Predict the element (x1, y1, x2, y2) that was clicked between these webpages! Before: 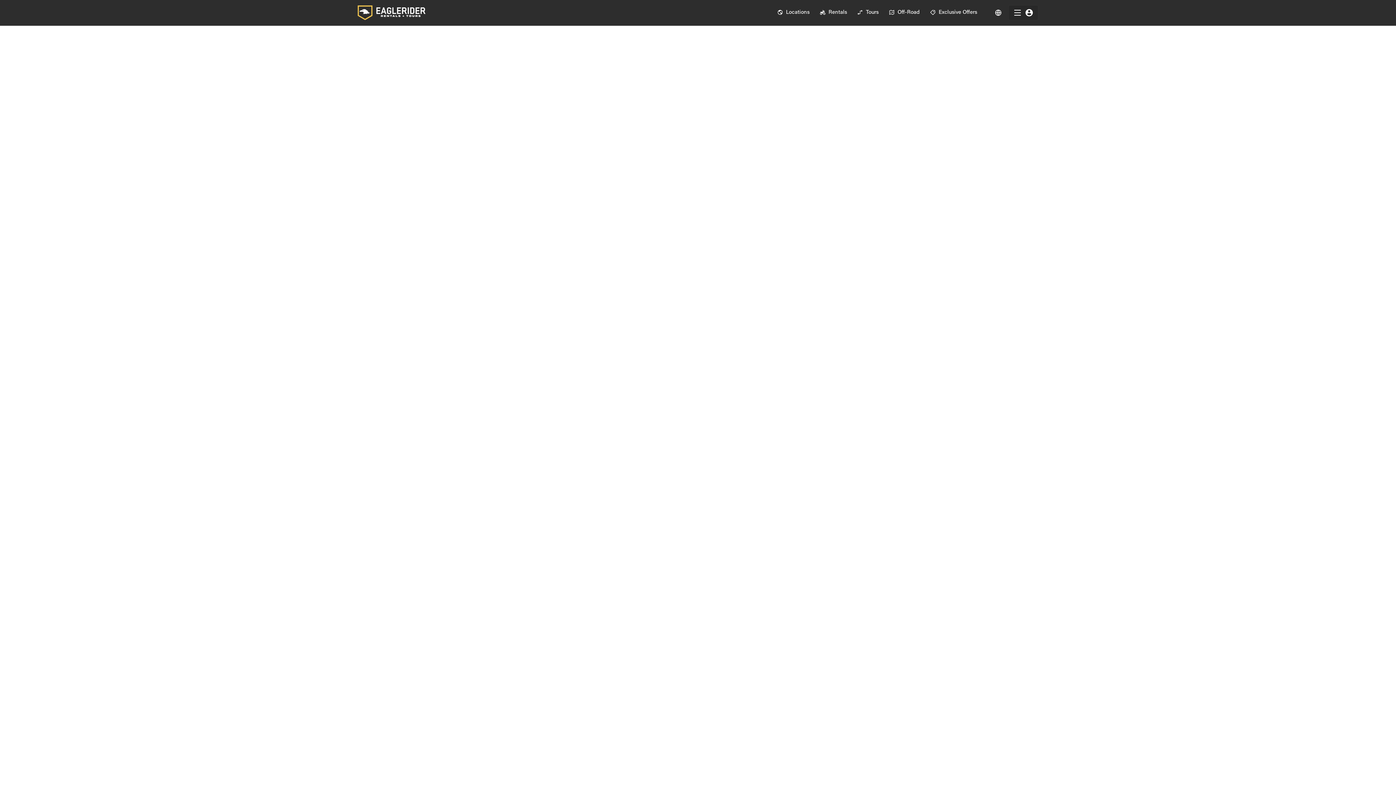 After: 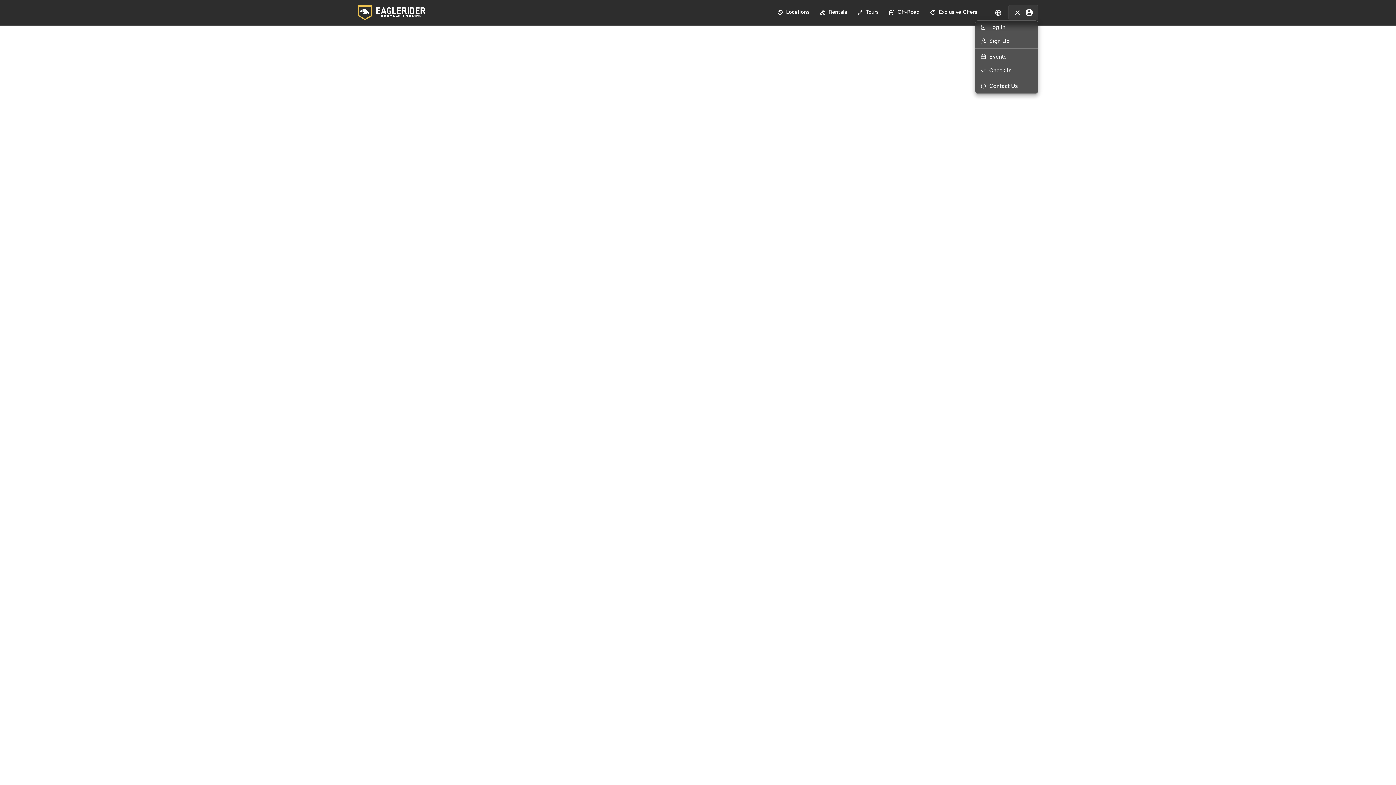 Action: bbox: (1008, 5, 1038, 20)